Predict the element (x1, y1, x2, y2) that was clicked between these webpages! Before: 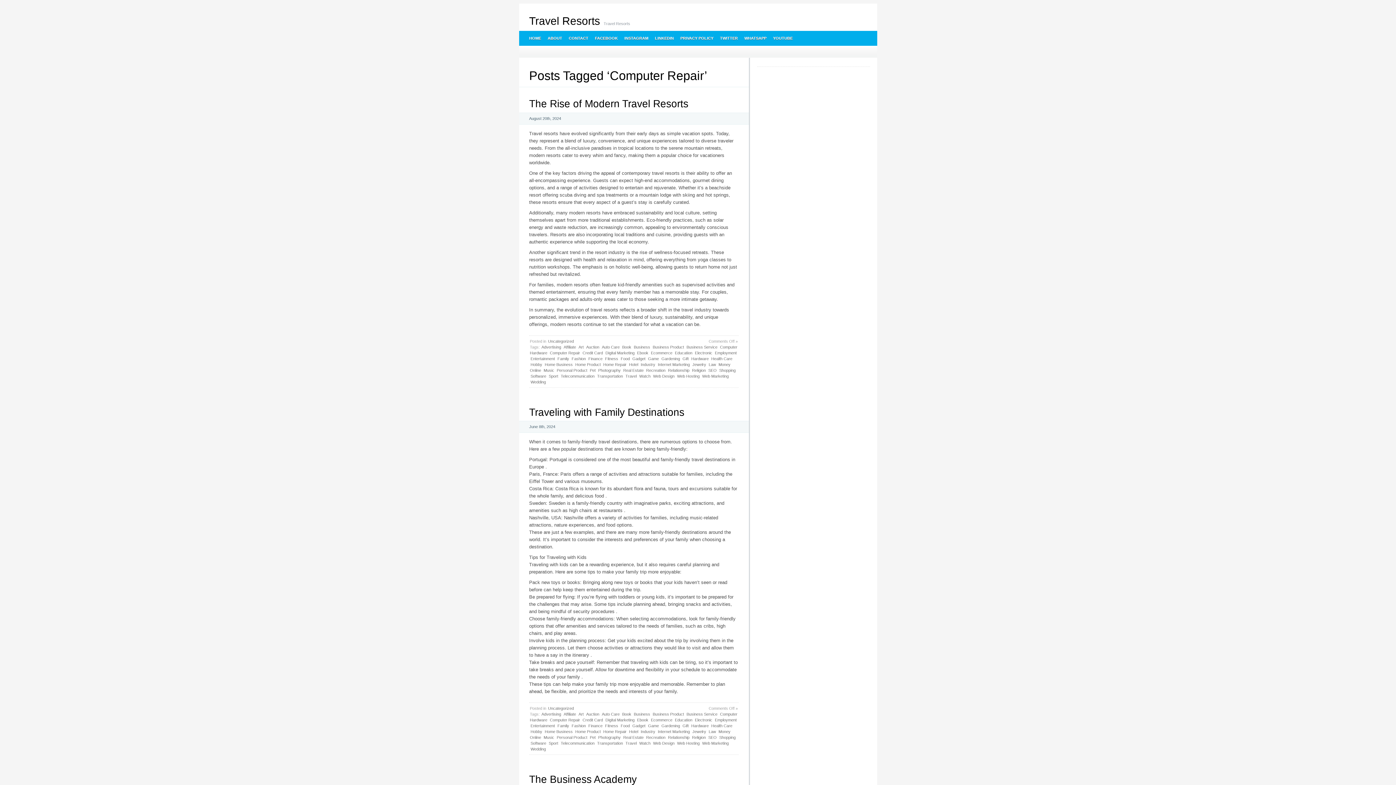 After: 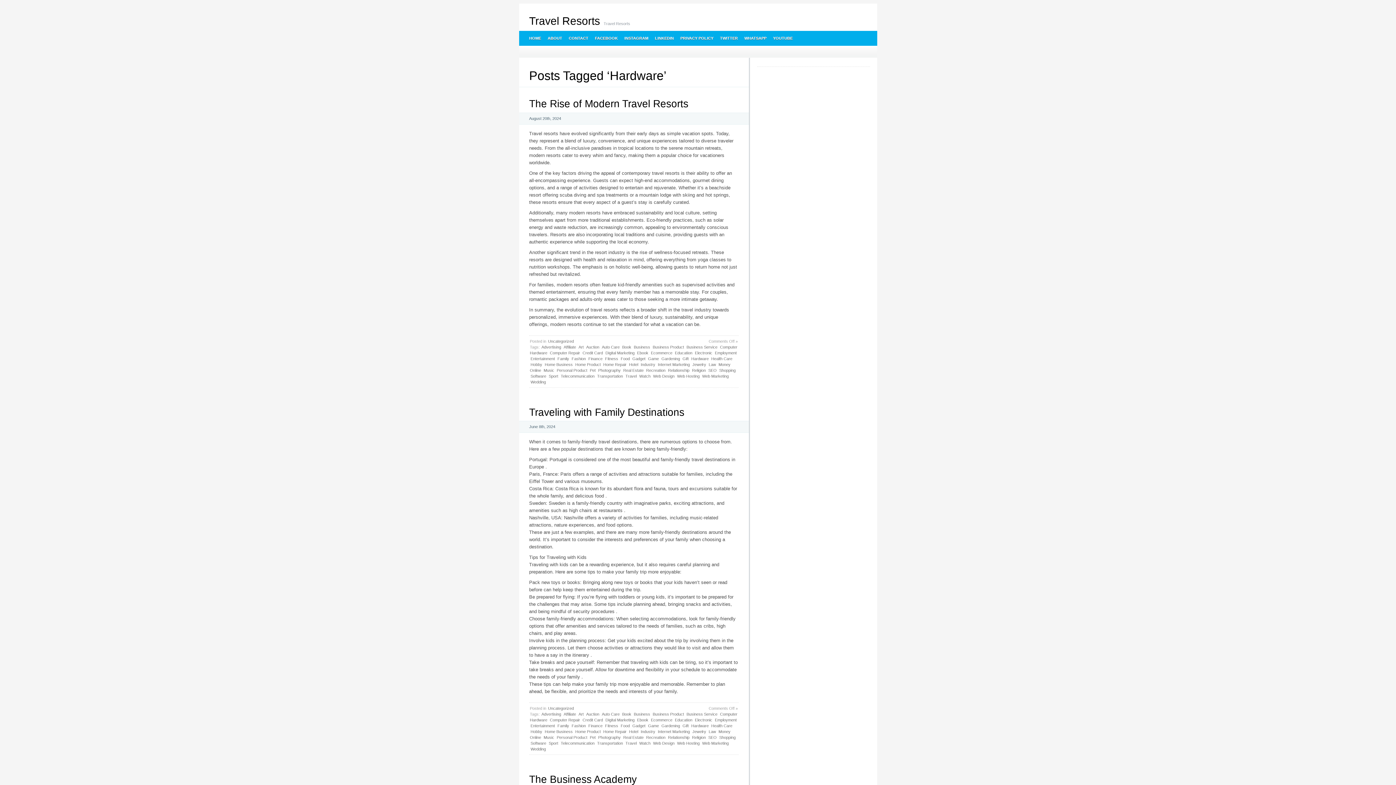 Action: label: Hardware bbox: (690, 723, 709, 729)